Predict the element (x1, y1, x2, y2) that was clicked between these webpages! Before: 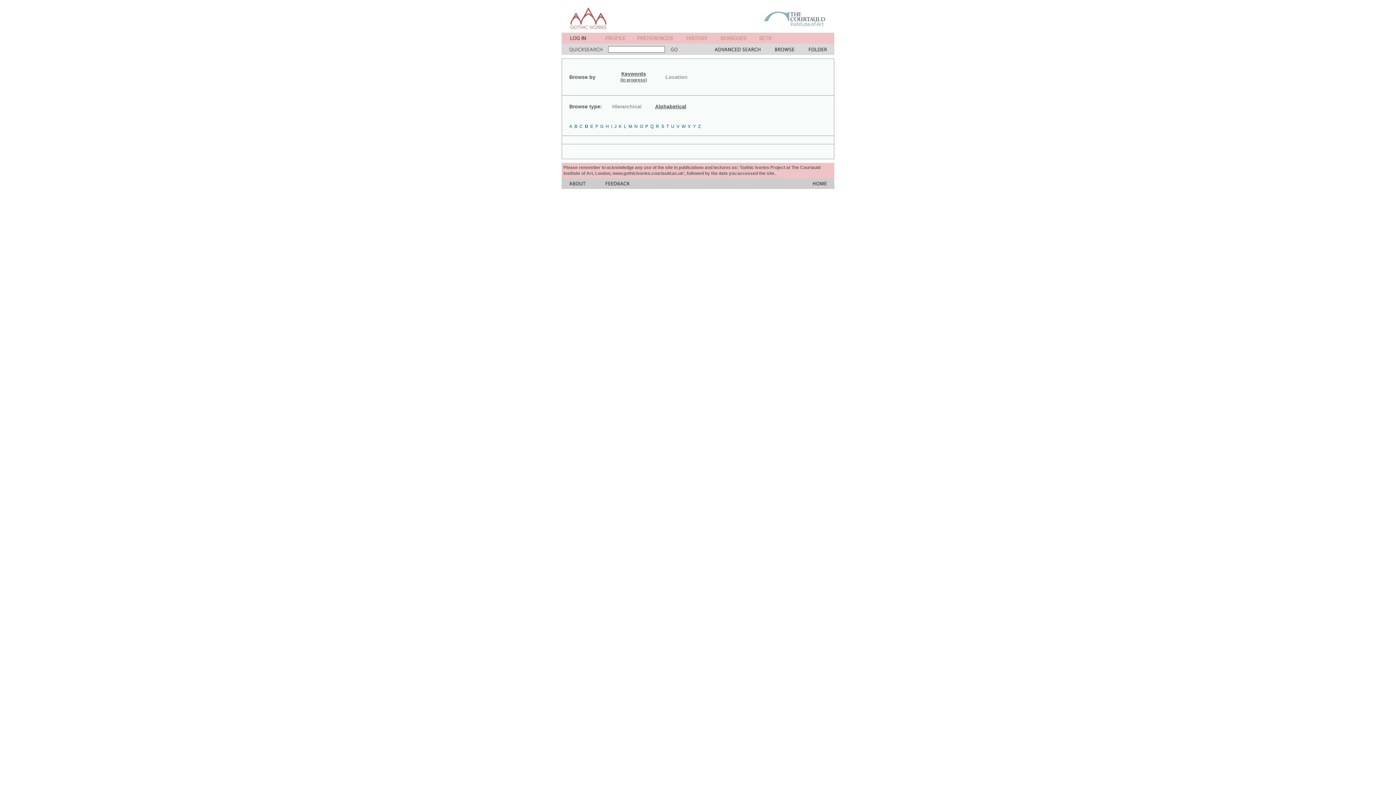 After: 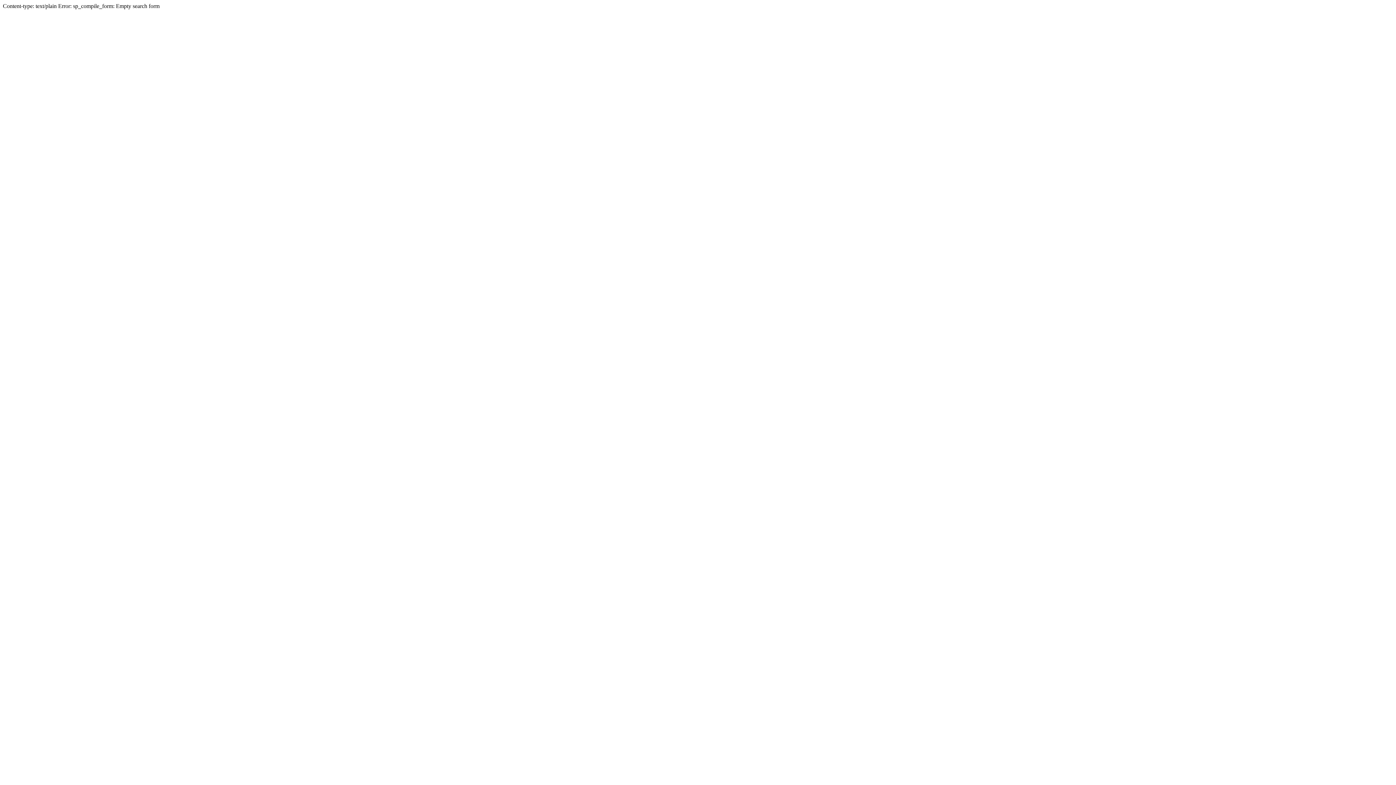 Action: bbox: (605, 184, 629, 190)